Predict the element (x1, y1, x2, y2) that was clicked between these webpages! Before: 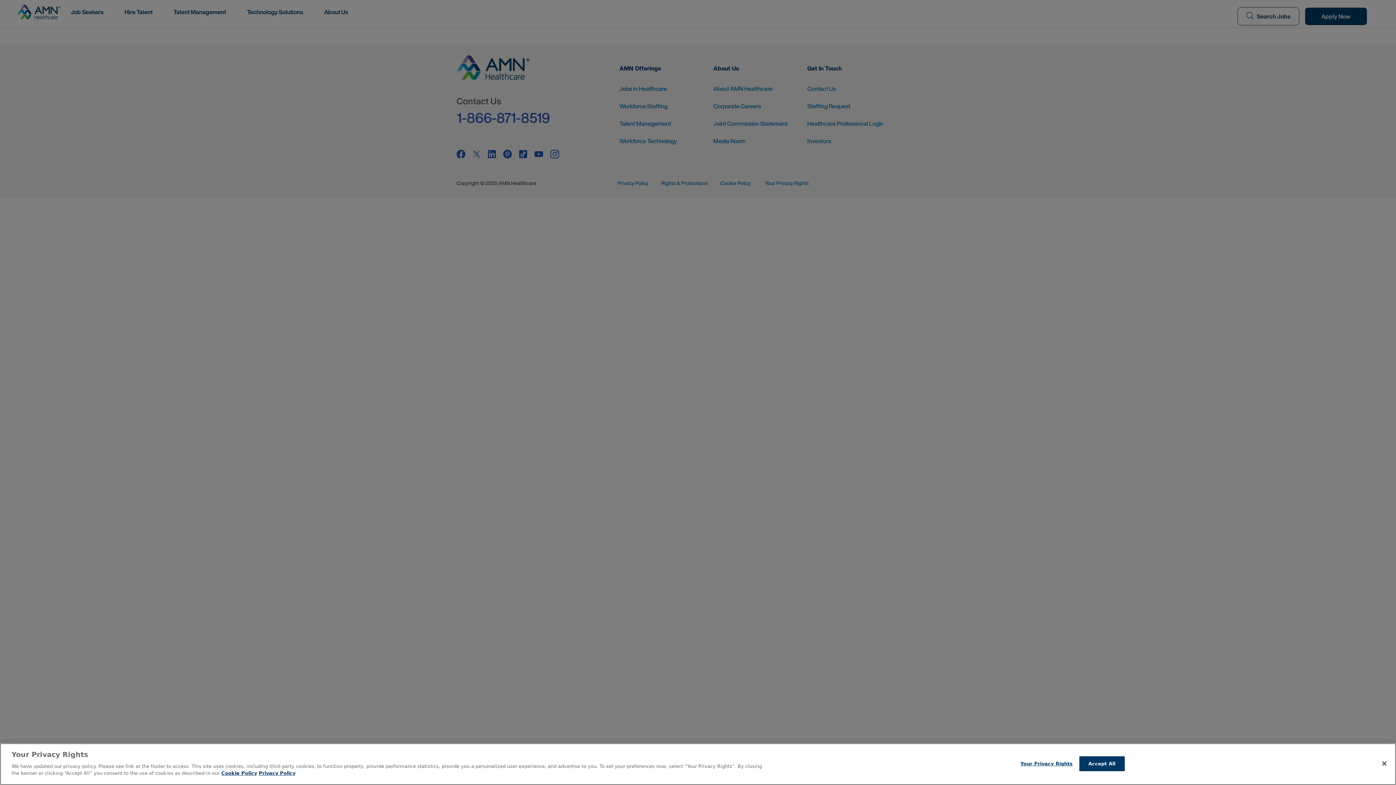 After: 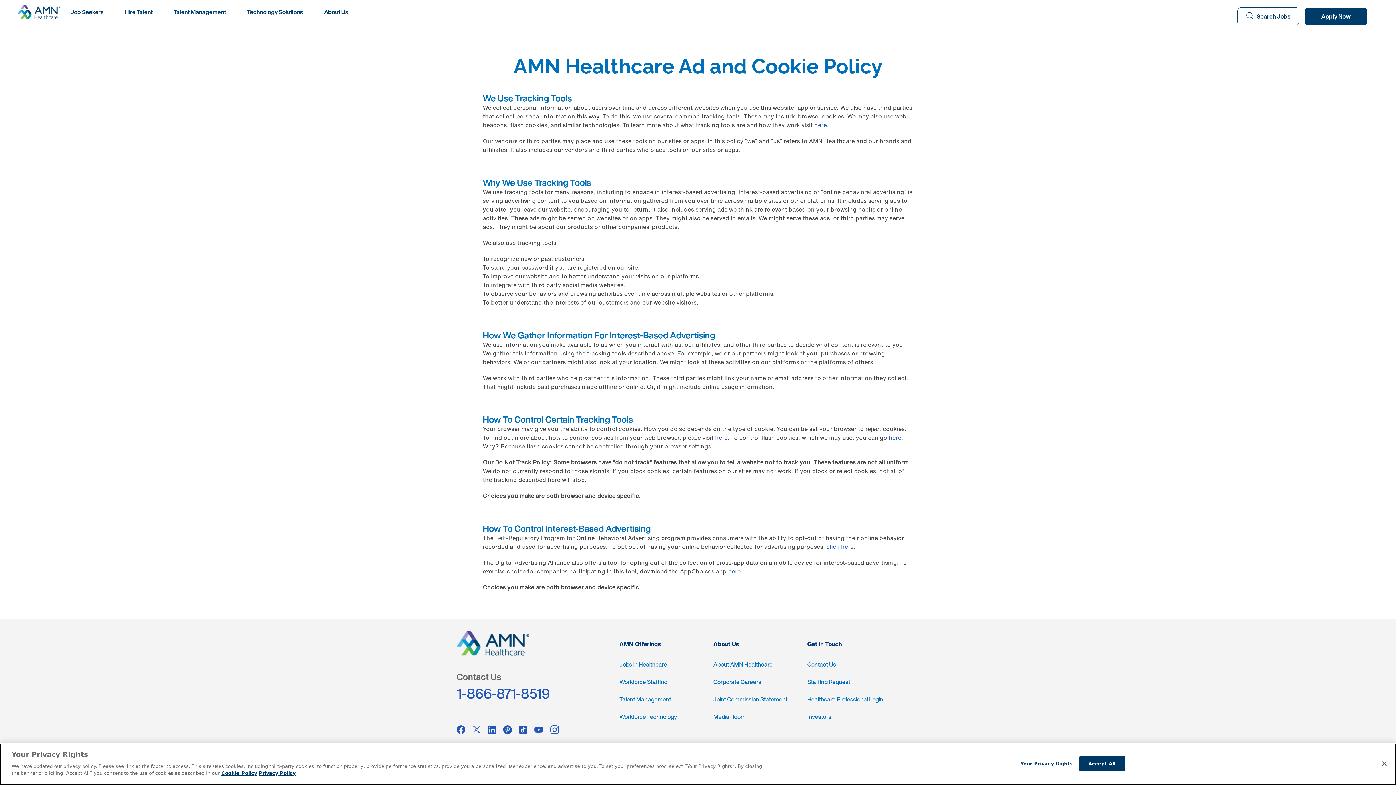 Action: bbox: (221, 770, 257, 776) label: More information about your Privacy Rights